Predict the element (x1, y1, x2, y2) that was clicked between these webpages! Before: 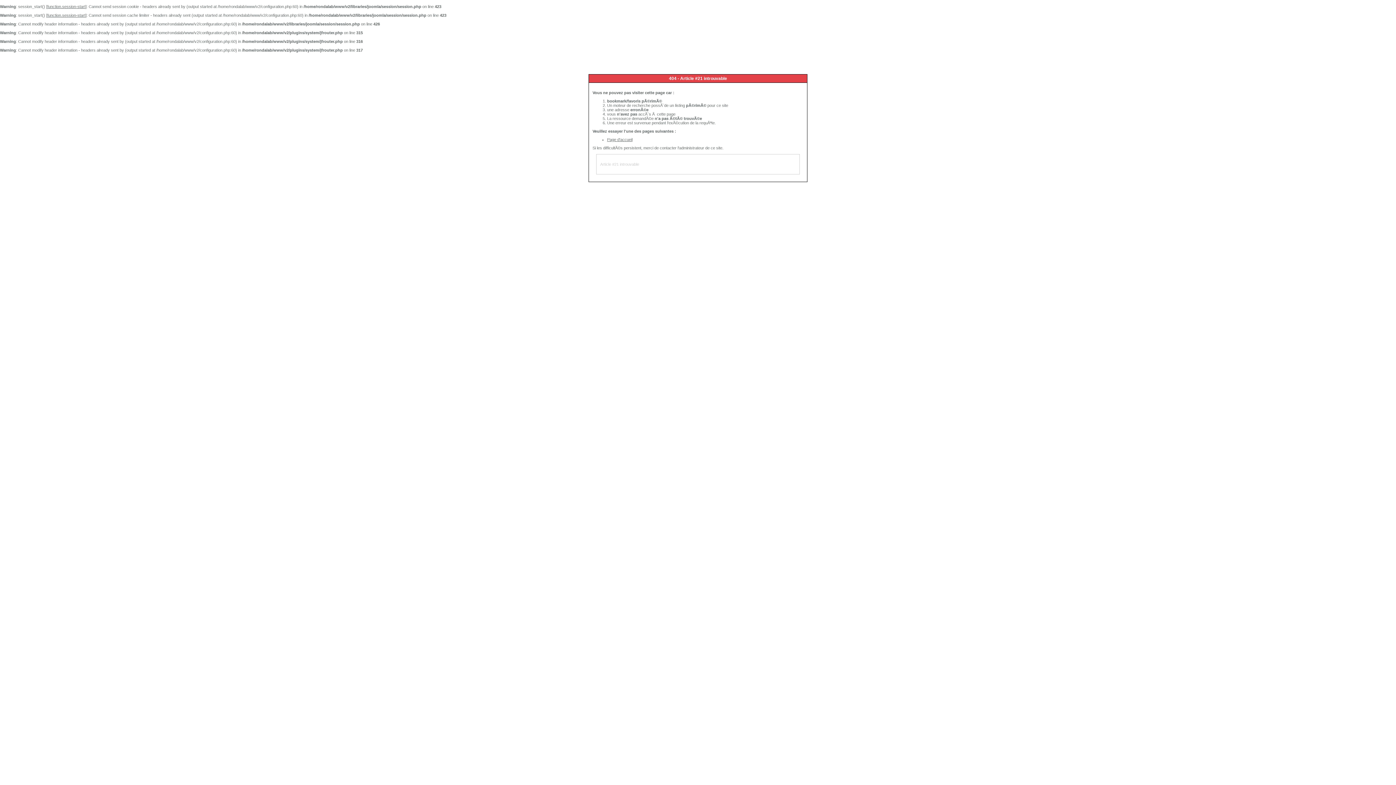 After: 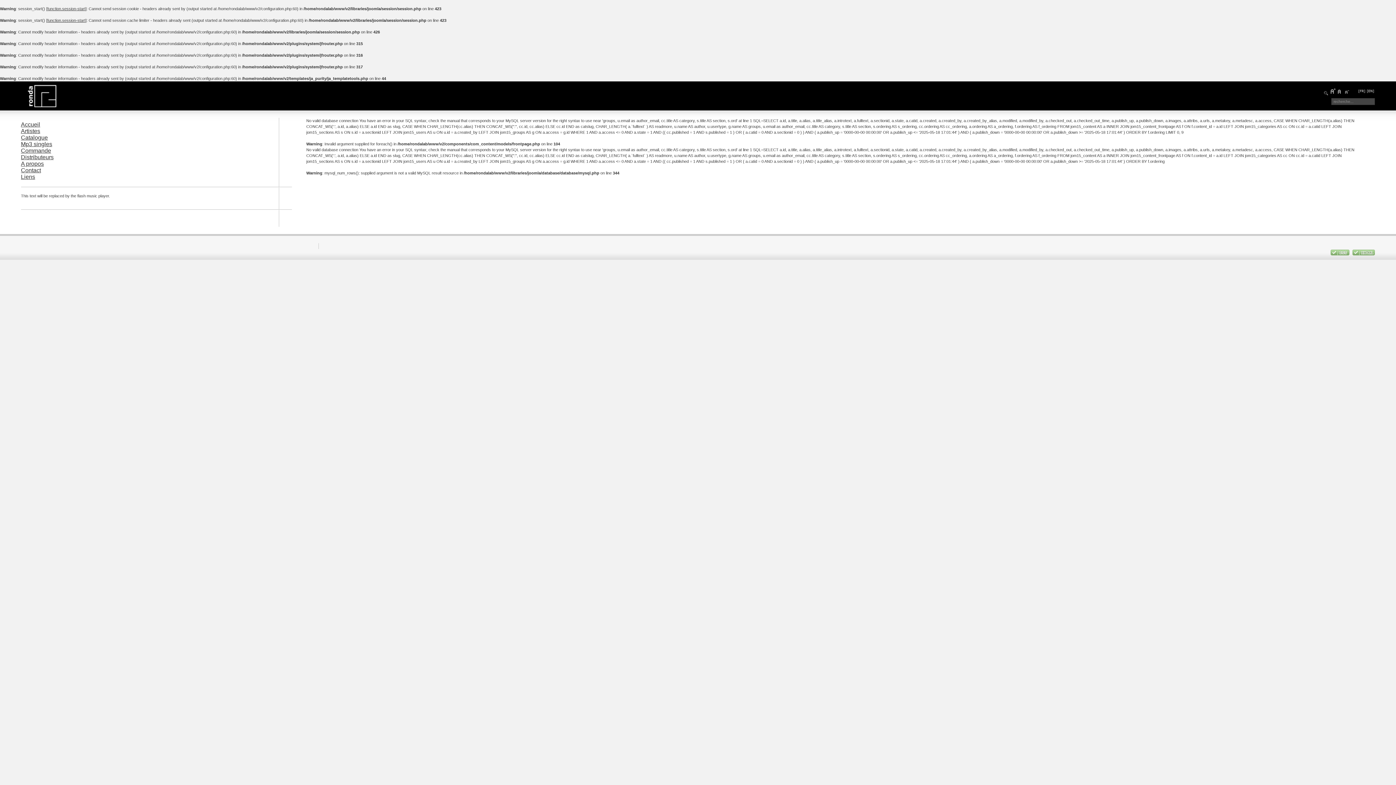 Action: label: Page d'accueil bbox: (607, 137, 632, 141)